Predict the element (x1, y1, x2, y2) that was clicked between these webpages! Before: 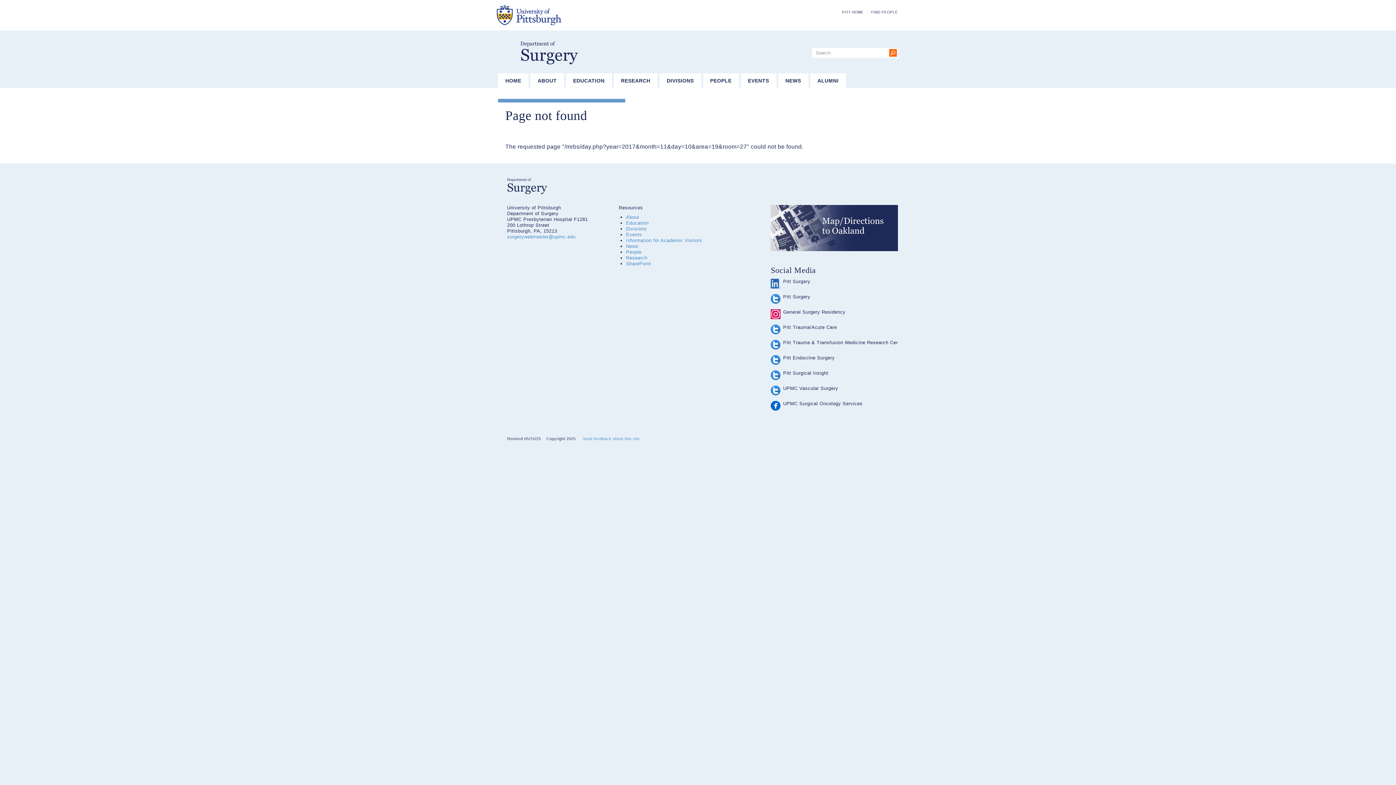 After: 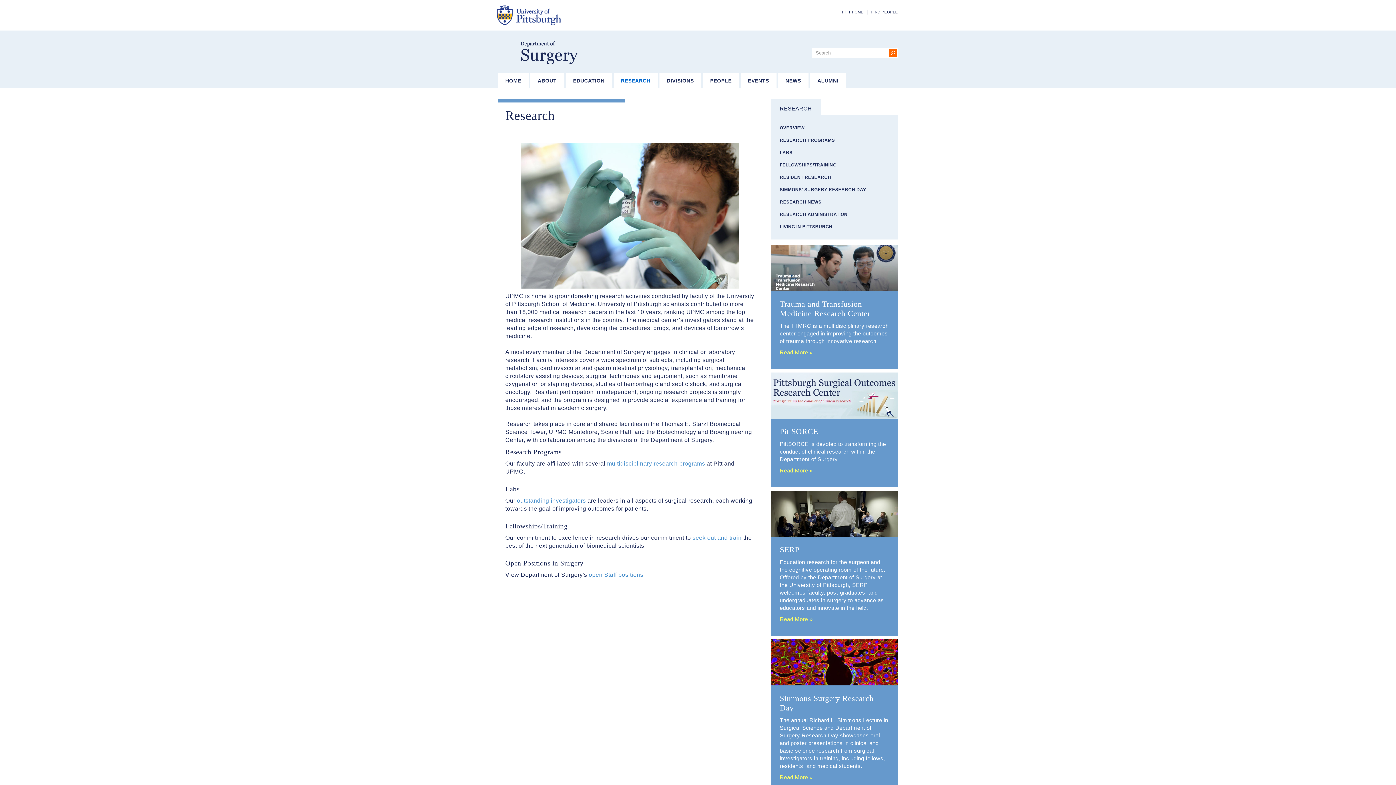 Action: label: RESEARCH bbox: (613, 73, 657, 88)